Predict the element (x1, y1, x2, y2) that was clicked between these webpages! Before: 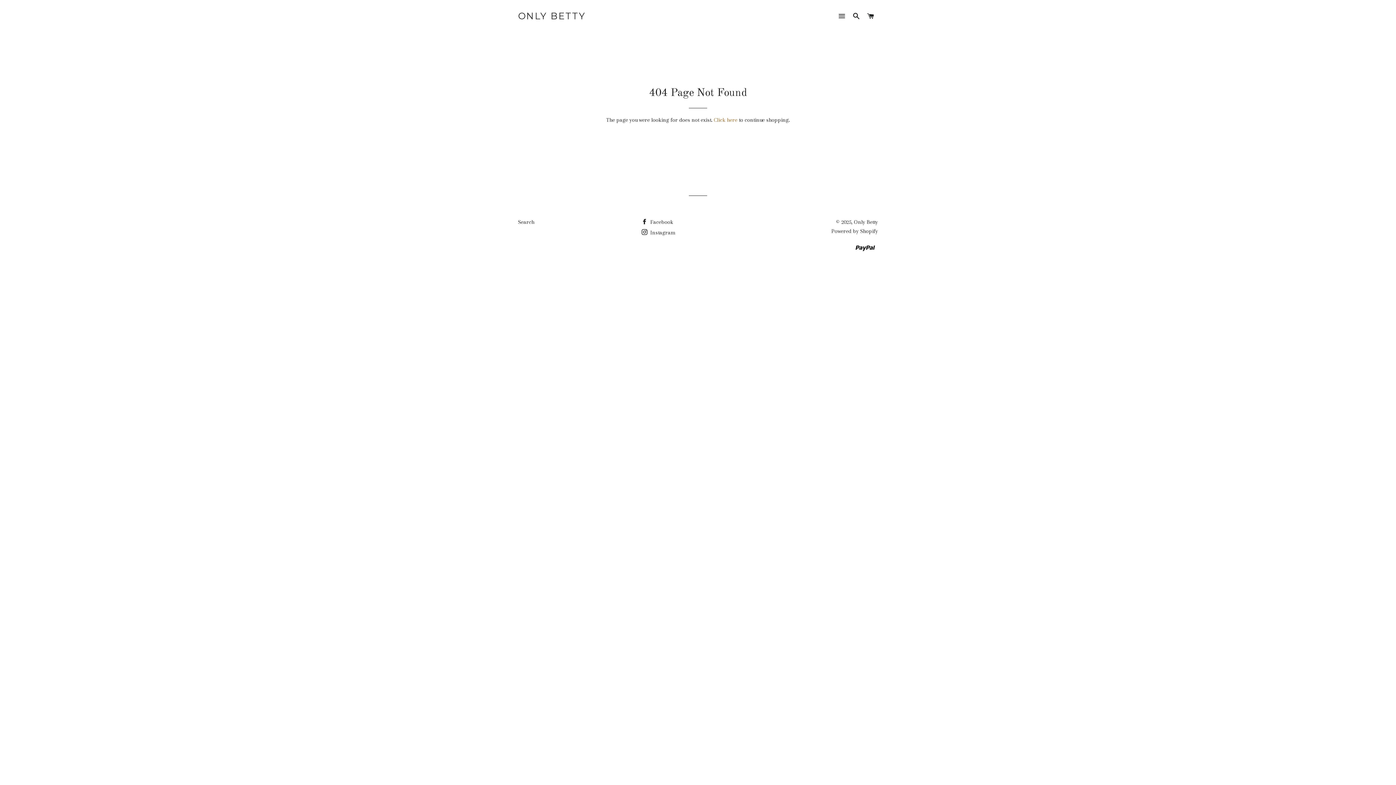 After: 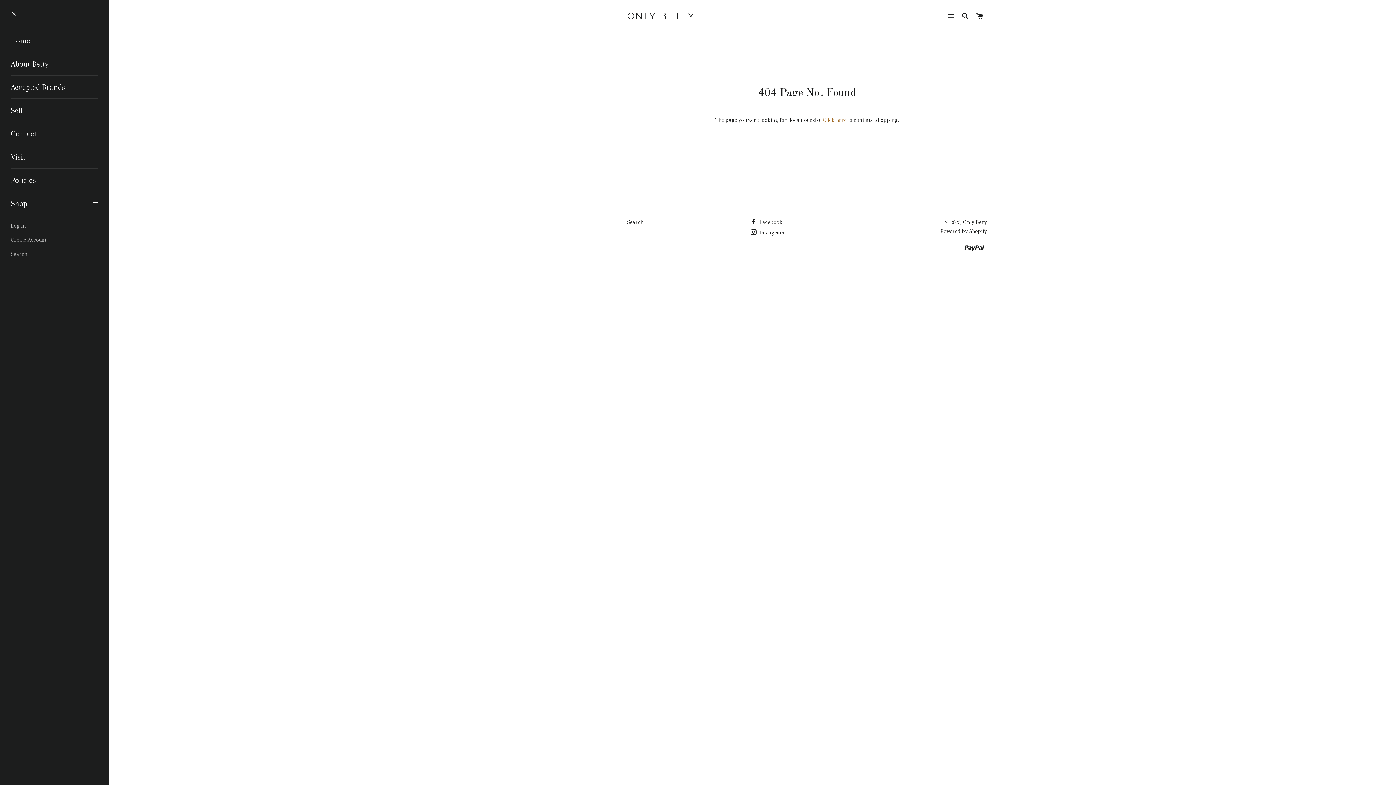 Action: label: SITE NAVIGATION bbox: (835, 5, 848, 27)